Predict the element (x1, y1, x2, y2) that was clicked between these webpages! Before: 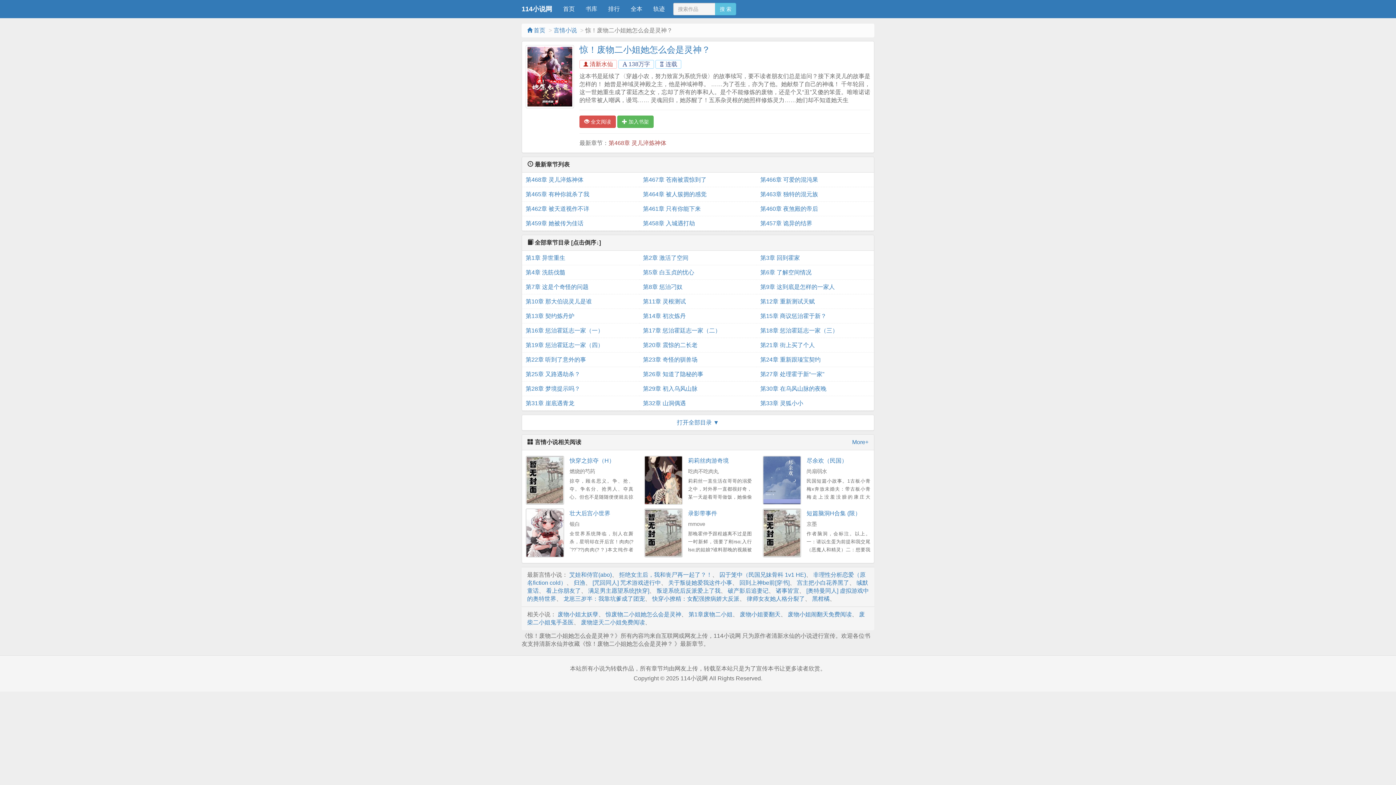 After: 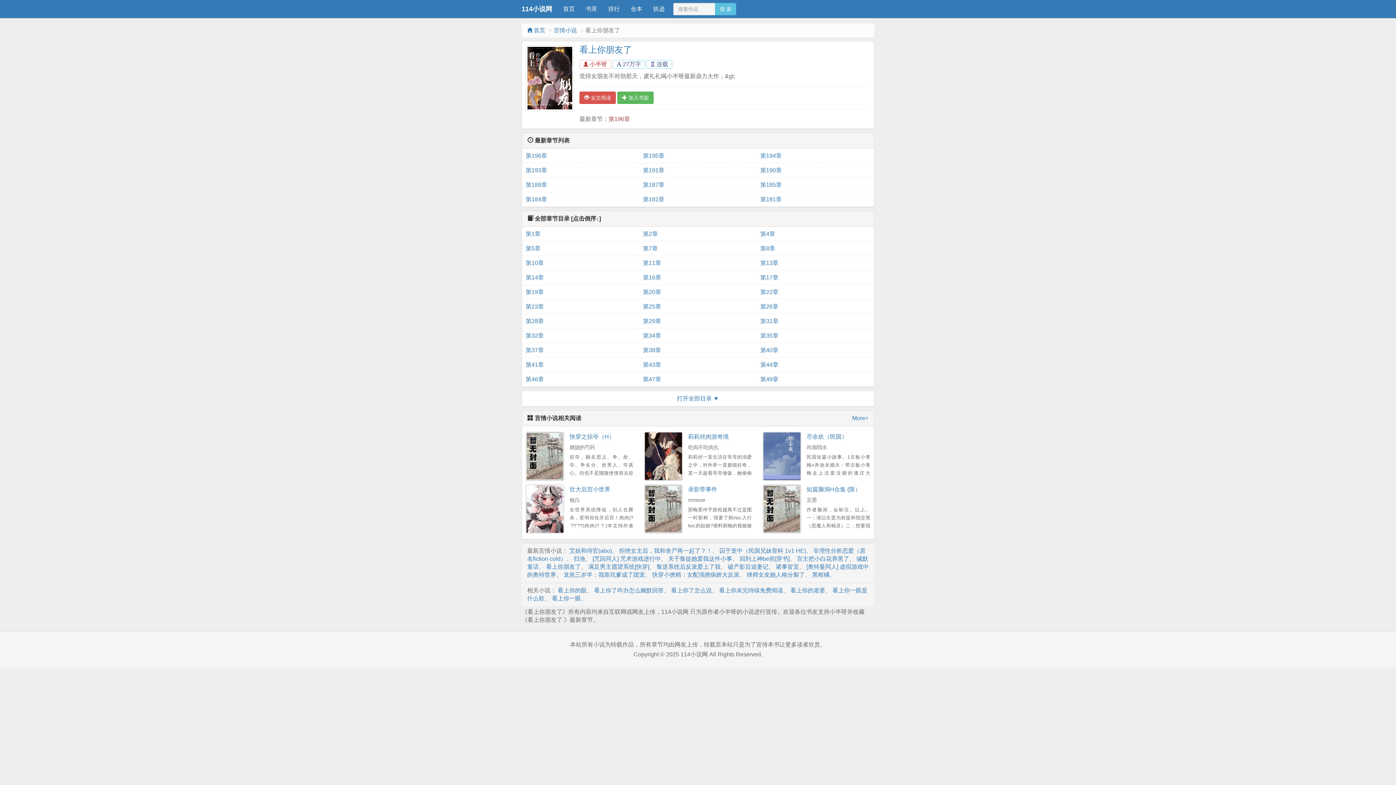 Action: label: 看上你朋友了 bbox: (546, 587, 581, 594)